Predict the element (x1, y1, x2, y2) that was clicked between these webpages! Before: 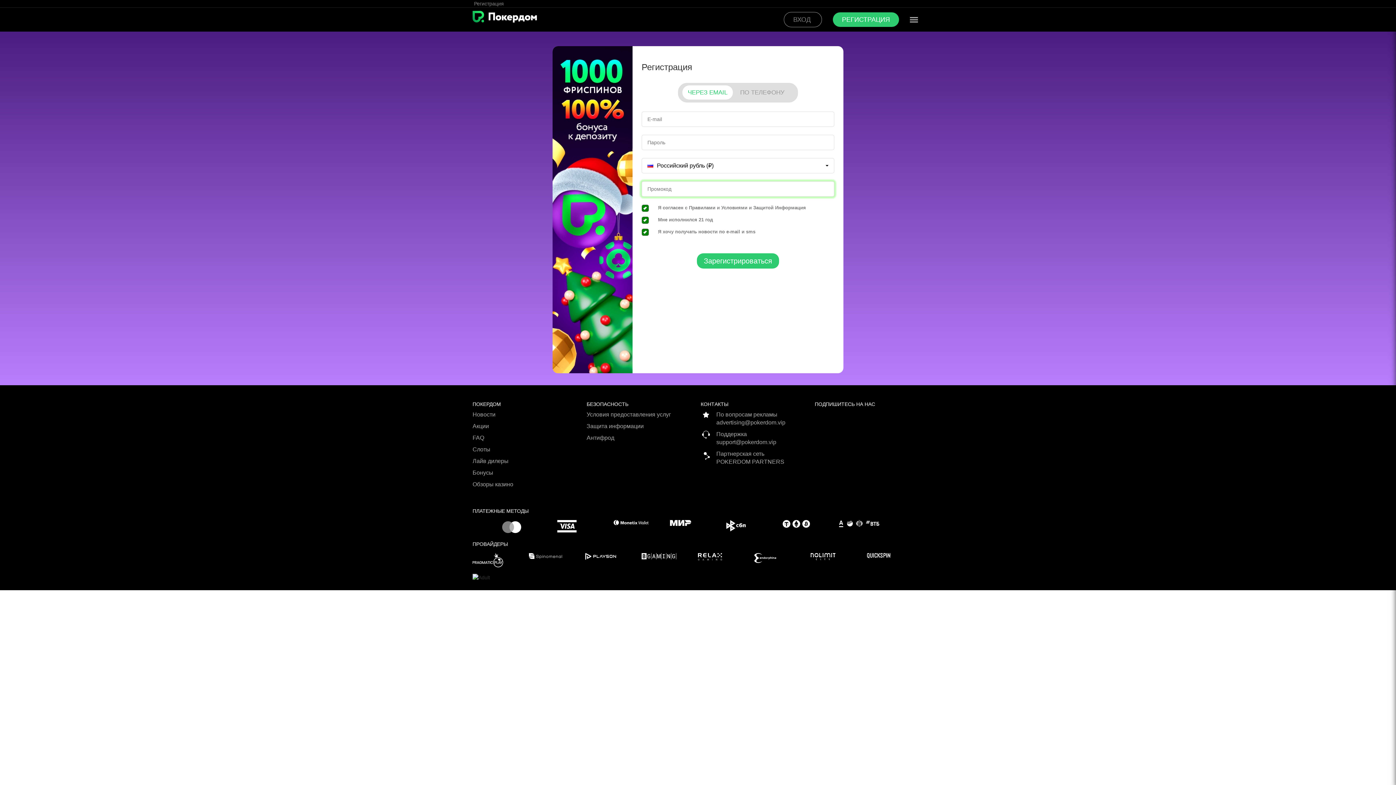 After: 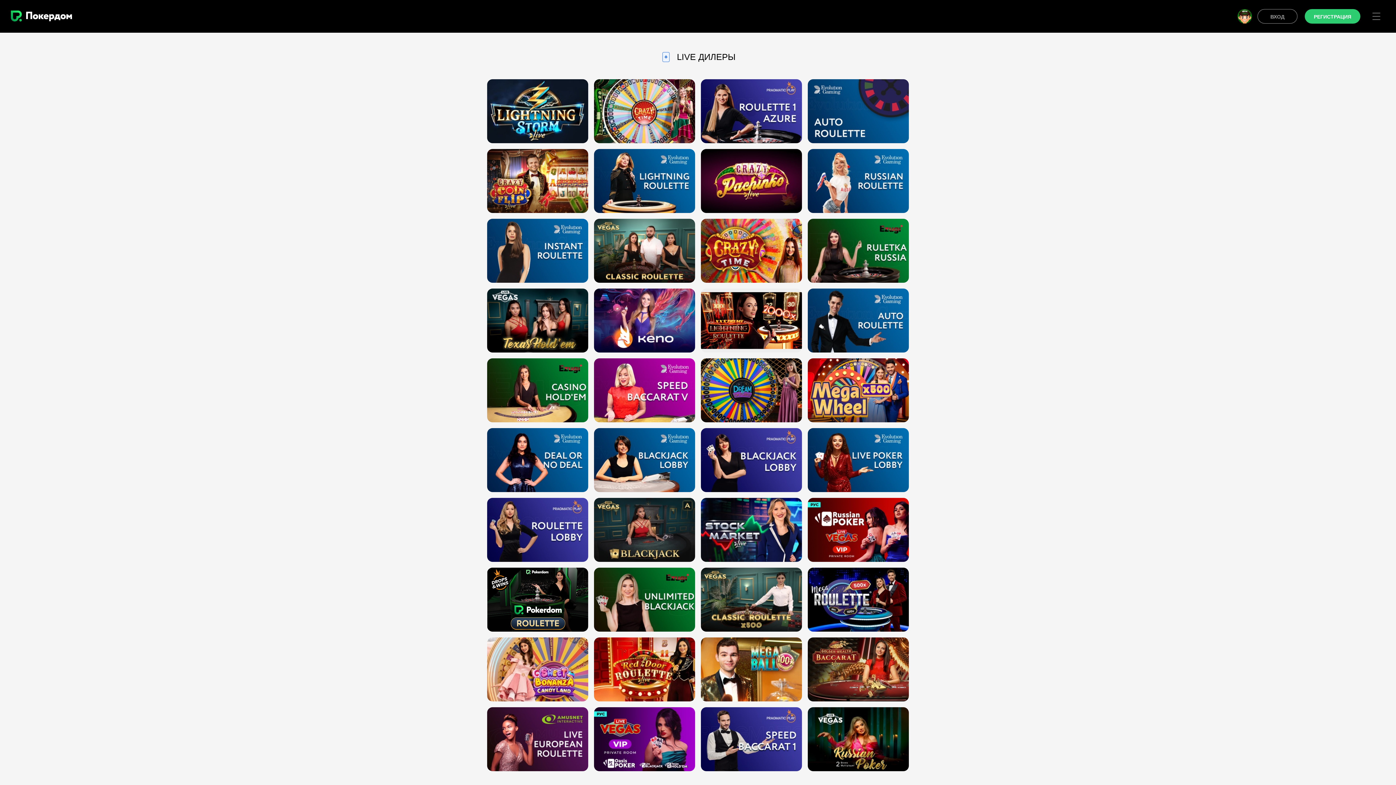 Action: label: Лайв дилеры bbox: (472, 457, 581, 469)